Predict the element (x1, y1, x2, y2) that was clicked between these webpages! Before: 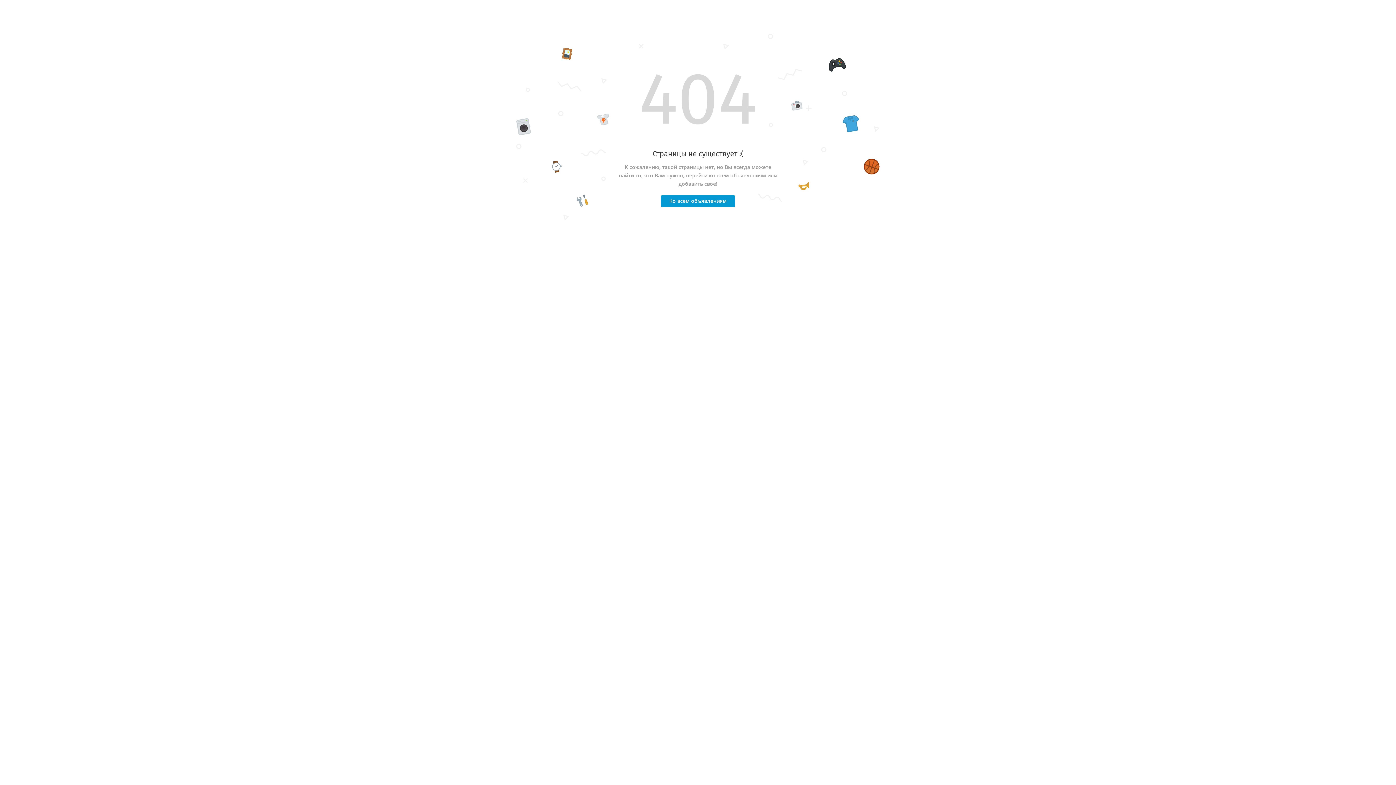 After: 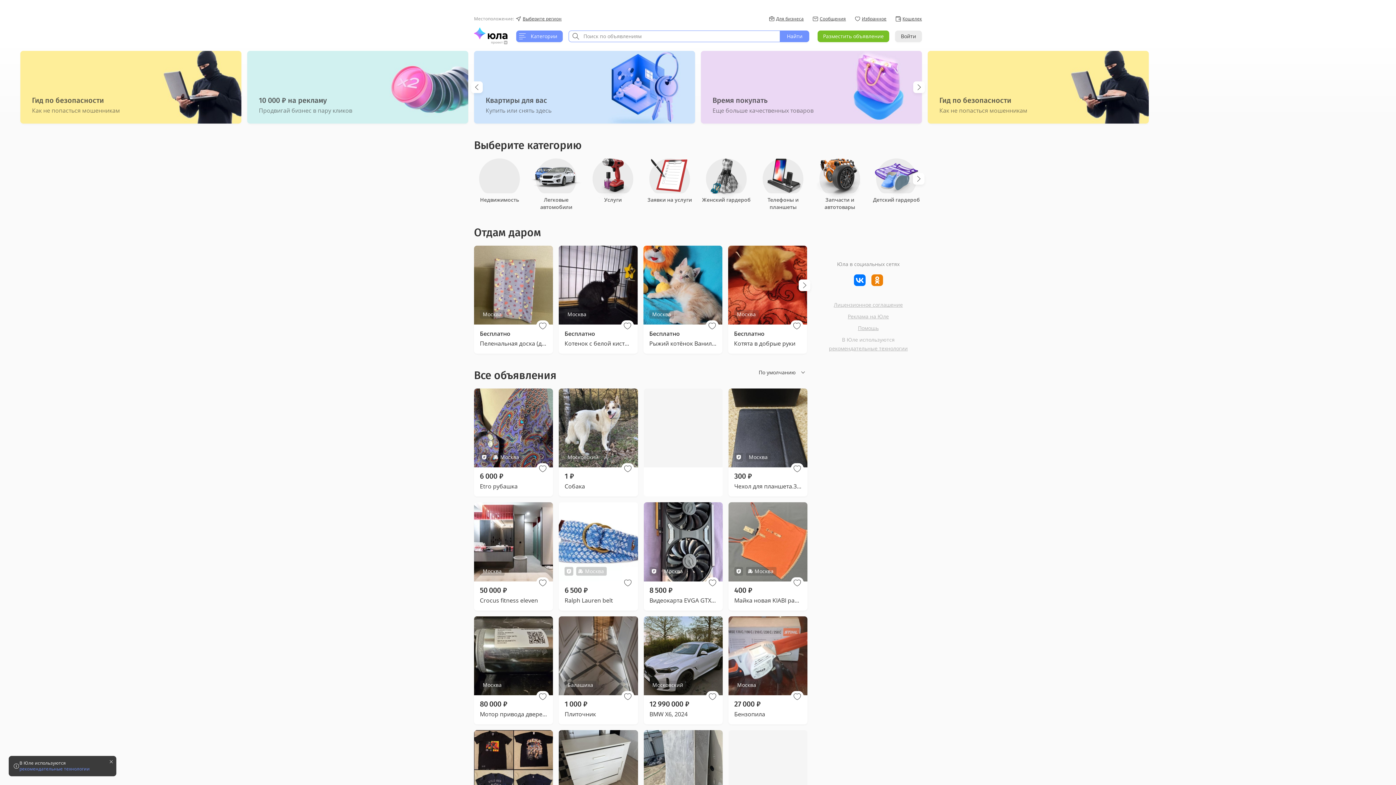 Action: label: Ко всем объявлениям bbox: (661, 195, 735, 207)